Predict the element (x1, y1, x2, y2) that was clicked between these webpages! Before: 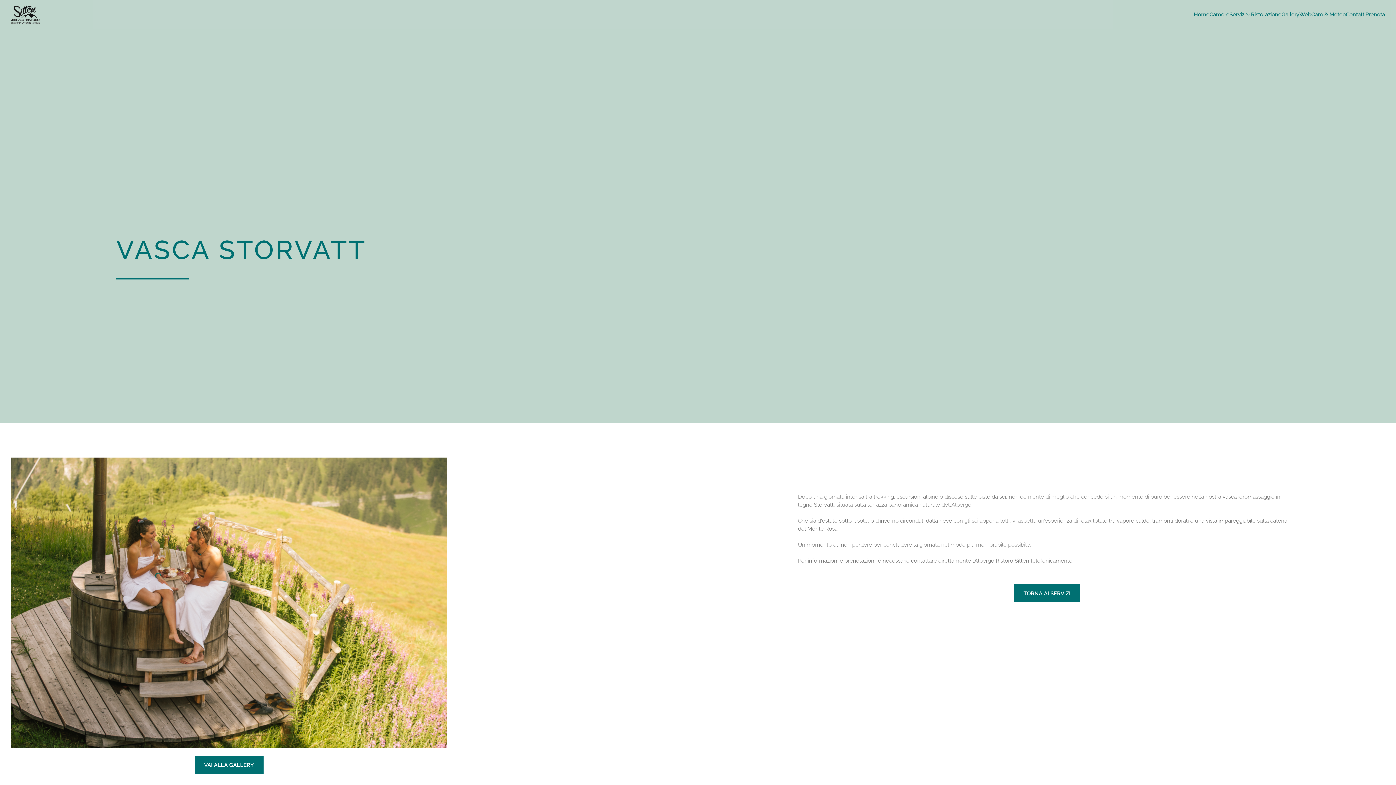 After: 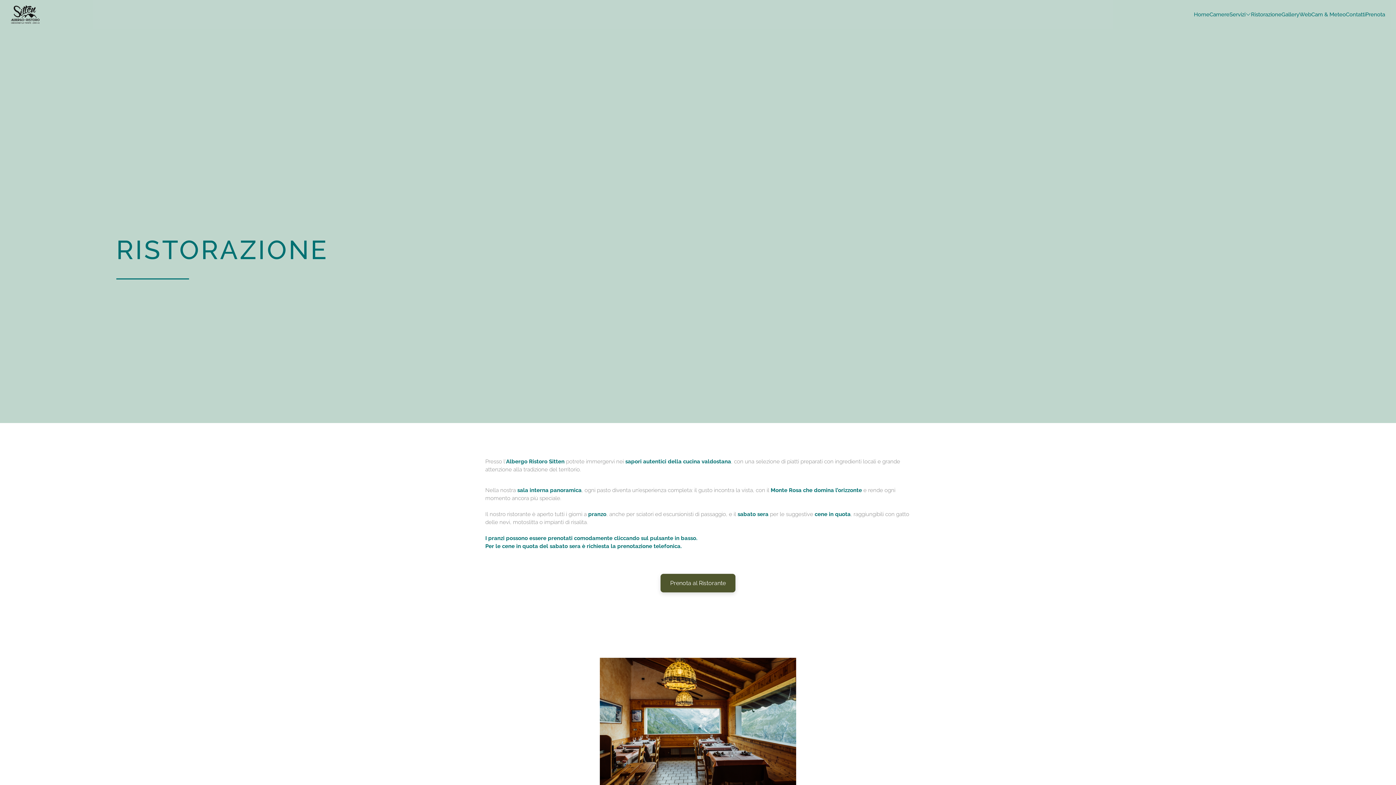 Action: bbox: (1251, 10, 1281, 18) label: Ristorazione